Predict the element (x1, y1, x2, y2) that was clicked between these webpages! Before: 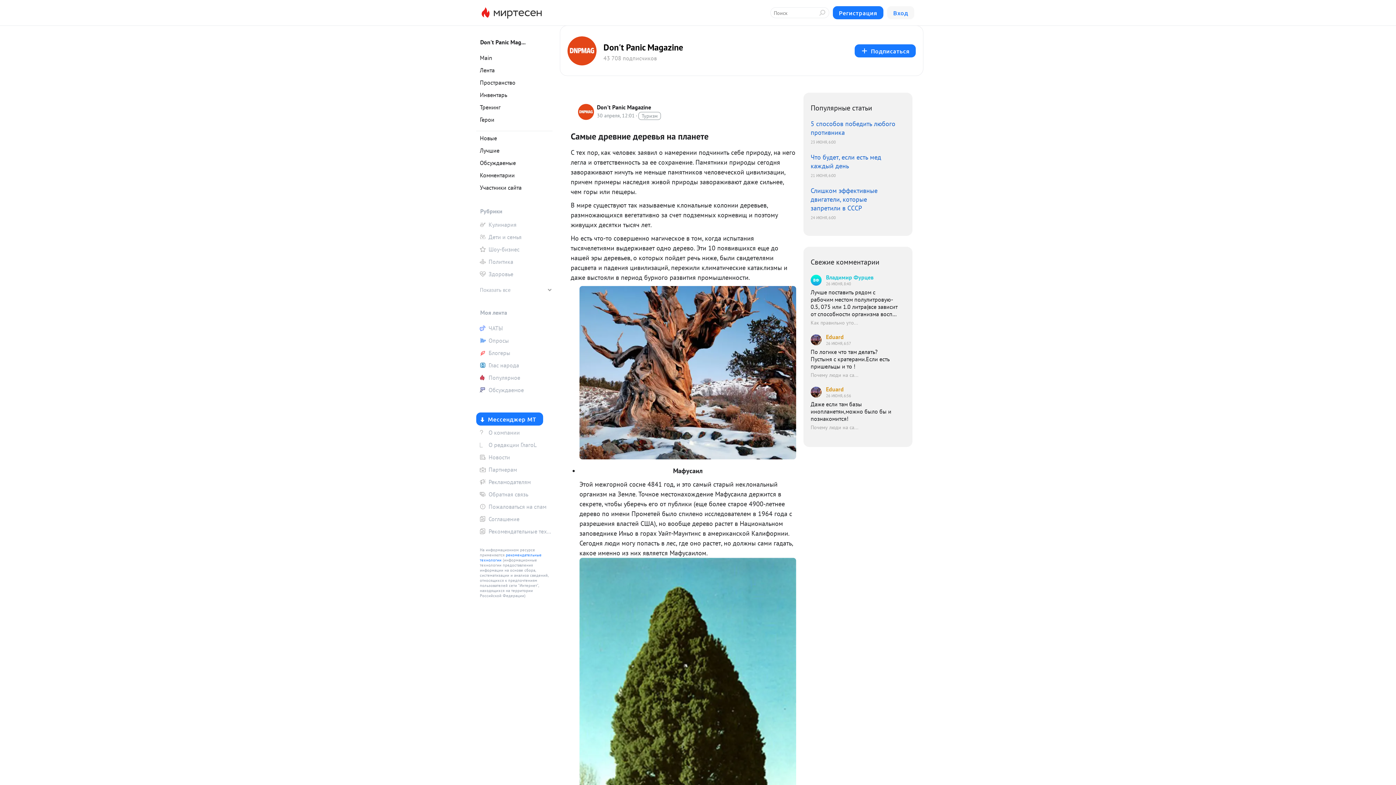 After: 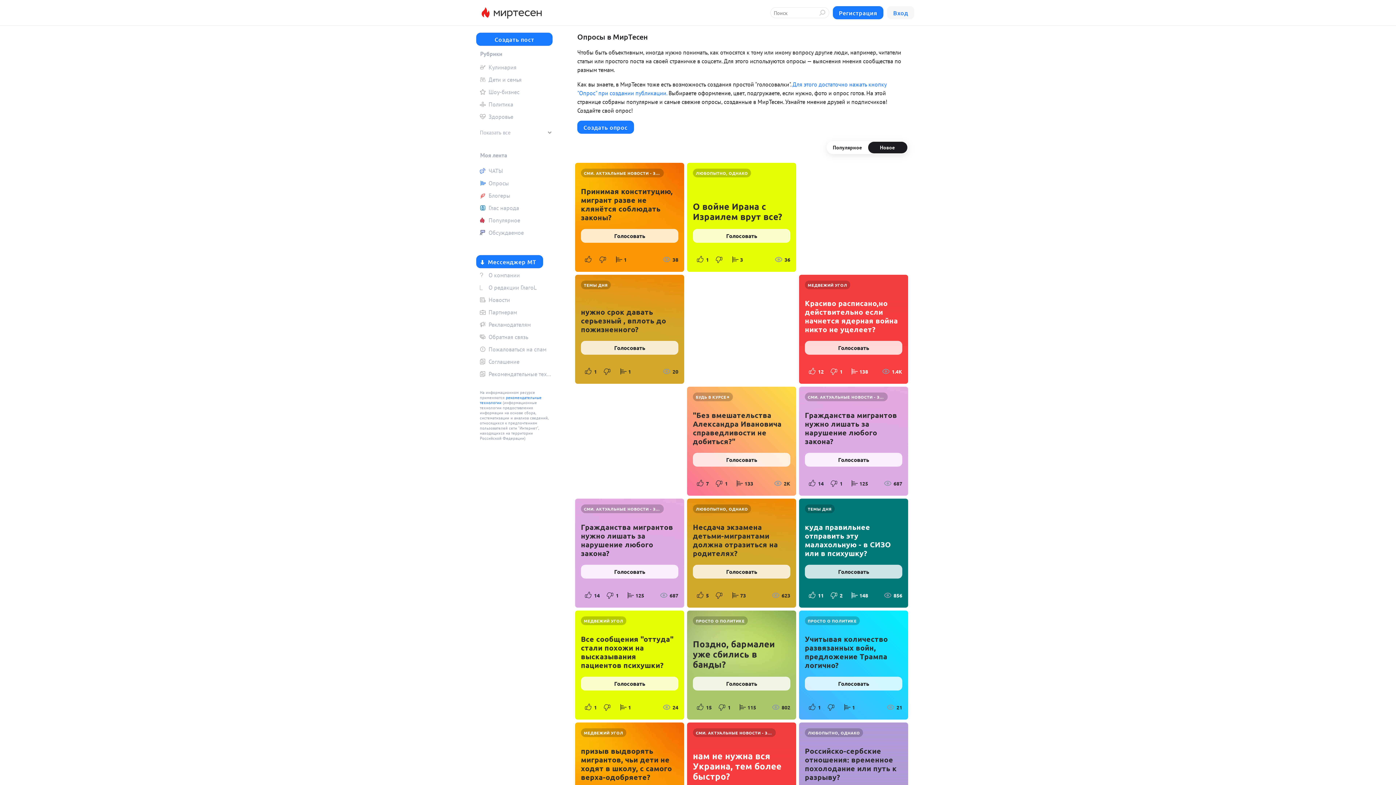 Action: label: Опросы bbox: (476, 335, 552, 346)